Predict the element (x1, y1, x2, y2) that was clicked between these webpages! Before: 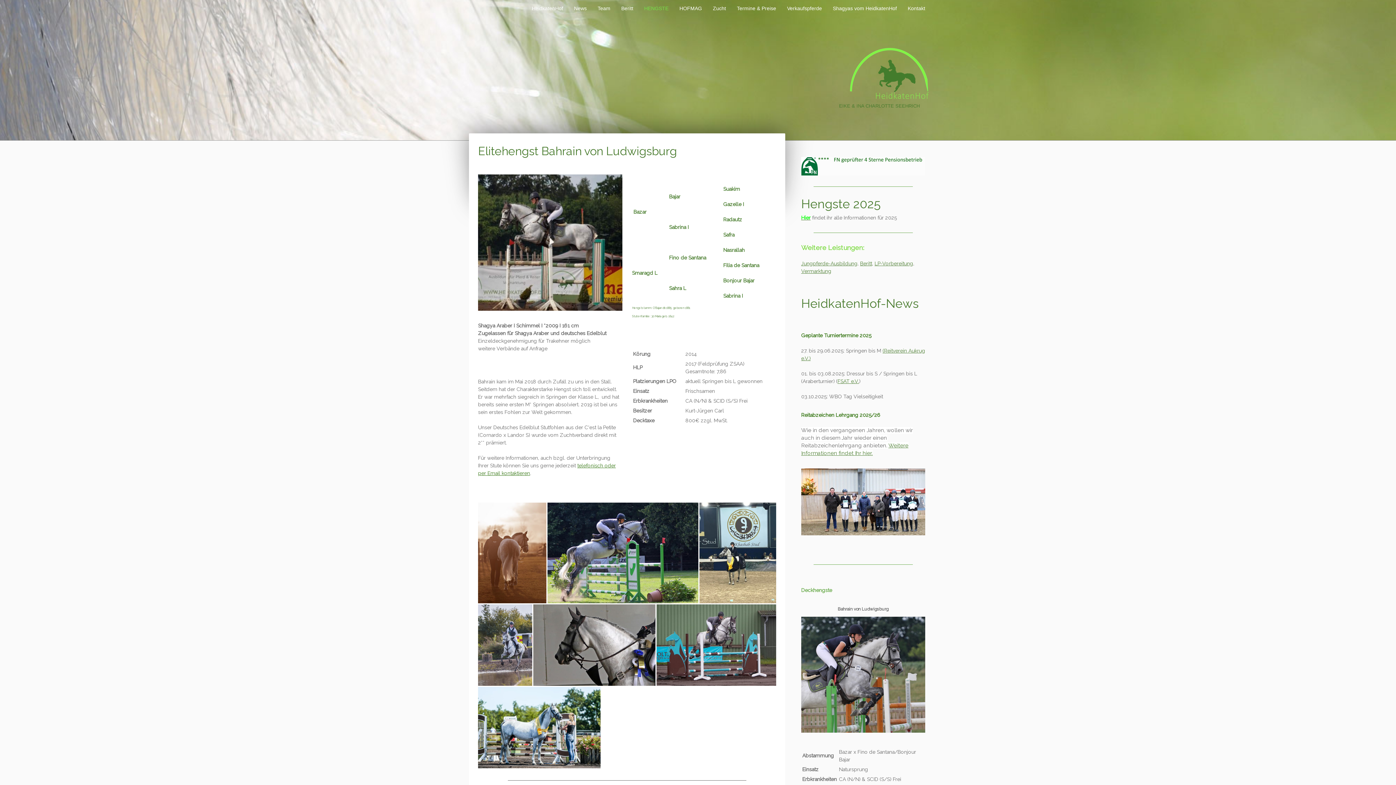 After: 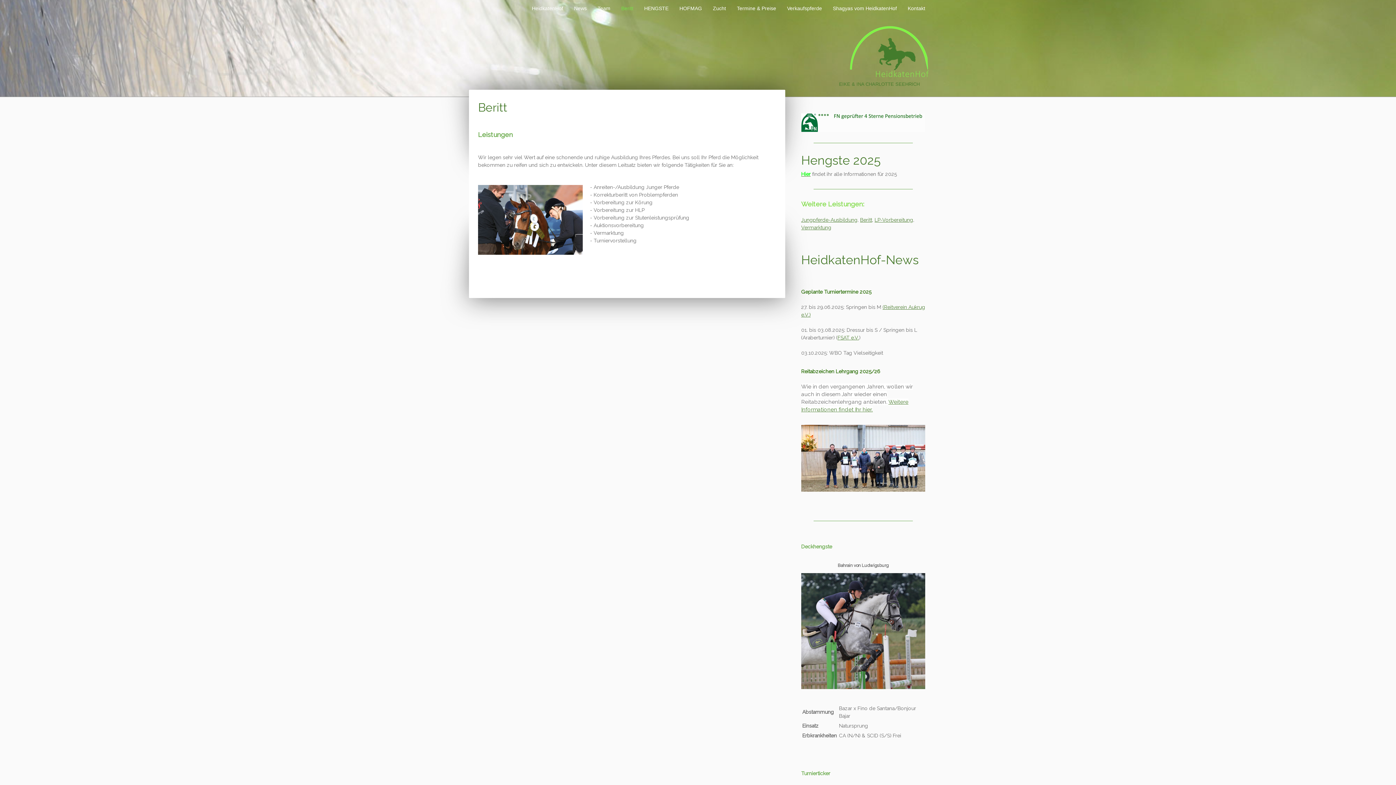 Action: label: Beritt bbox: (860, 260, 872, 266)